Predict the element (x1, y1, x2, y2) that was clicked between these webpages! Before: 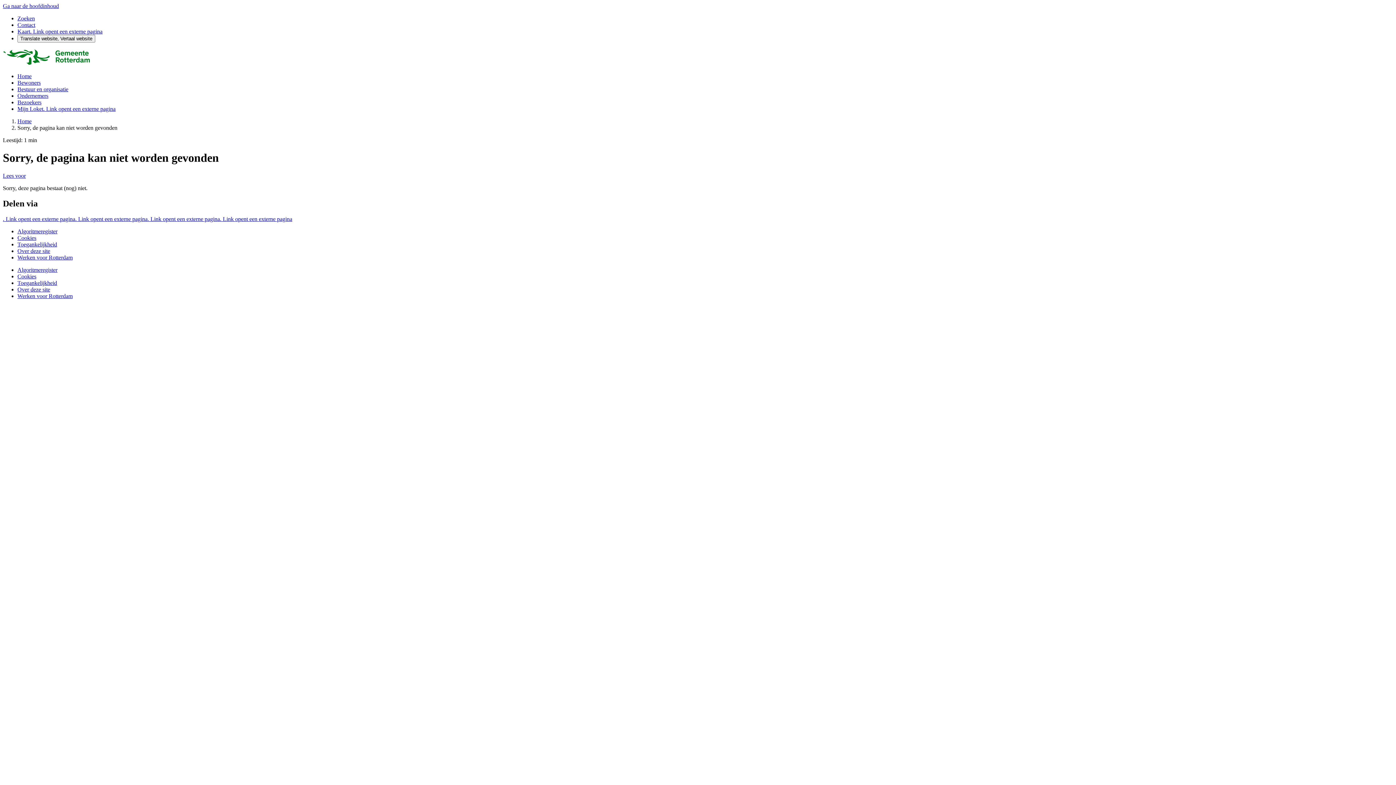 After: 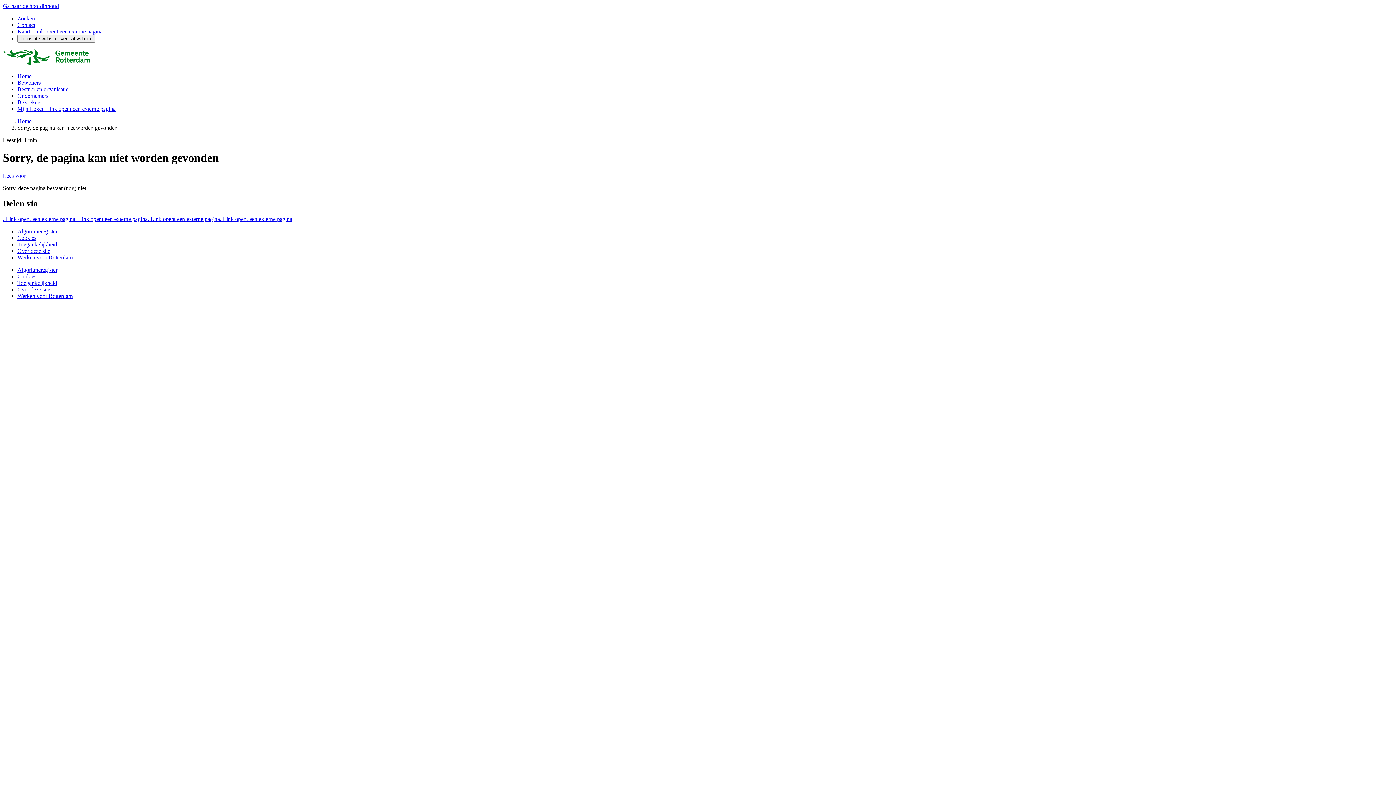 Action: bbox: (2, 215, 75, 222) label: Deel via Facebook